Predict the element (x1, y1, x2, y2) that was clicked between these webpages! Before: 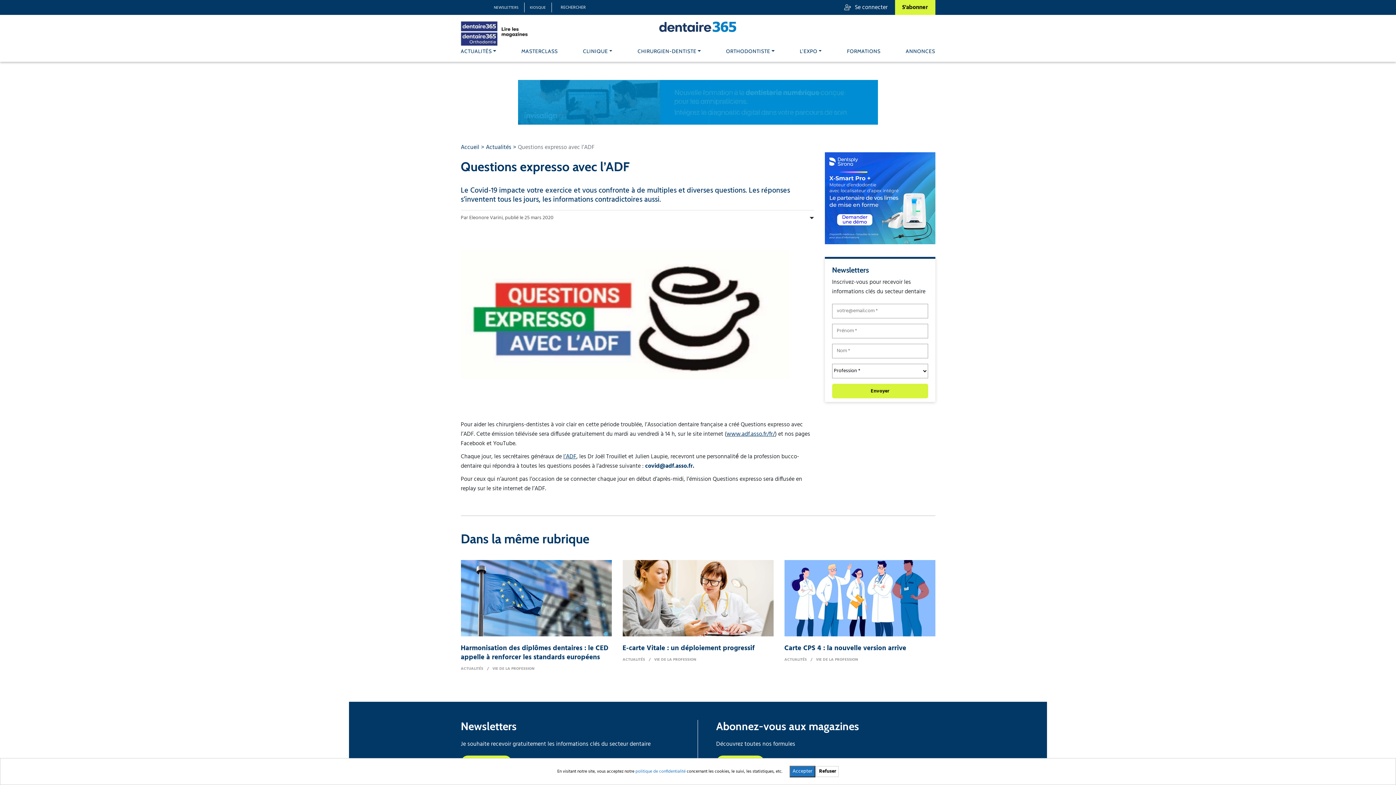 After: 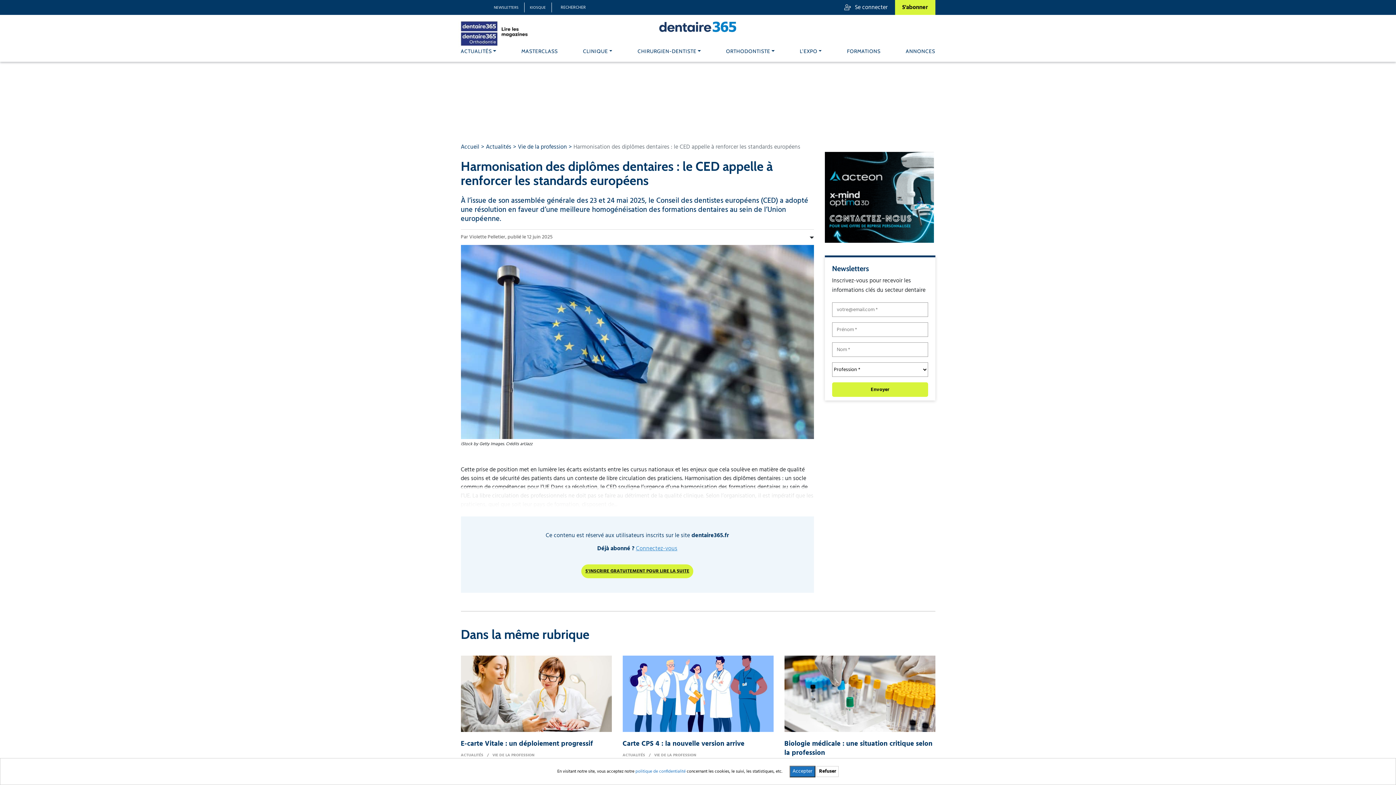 Action: bbox: (460, 595, 611, 601)